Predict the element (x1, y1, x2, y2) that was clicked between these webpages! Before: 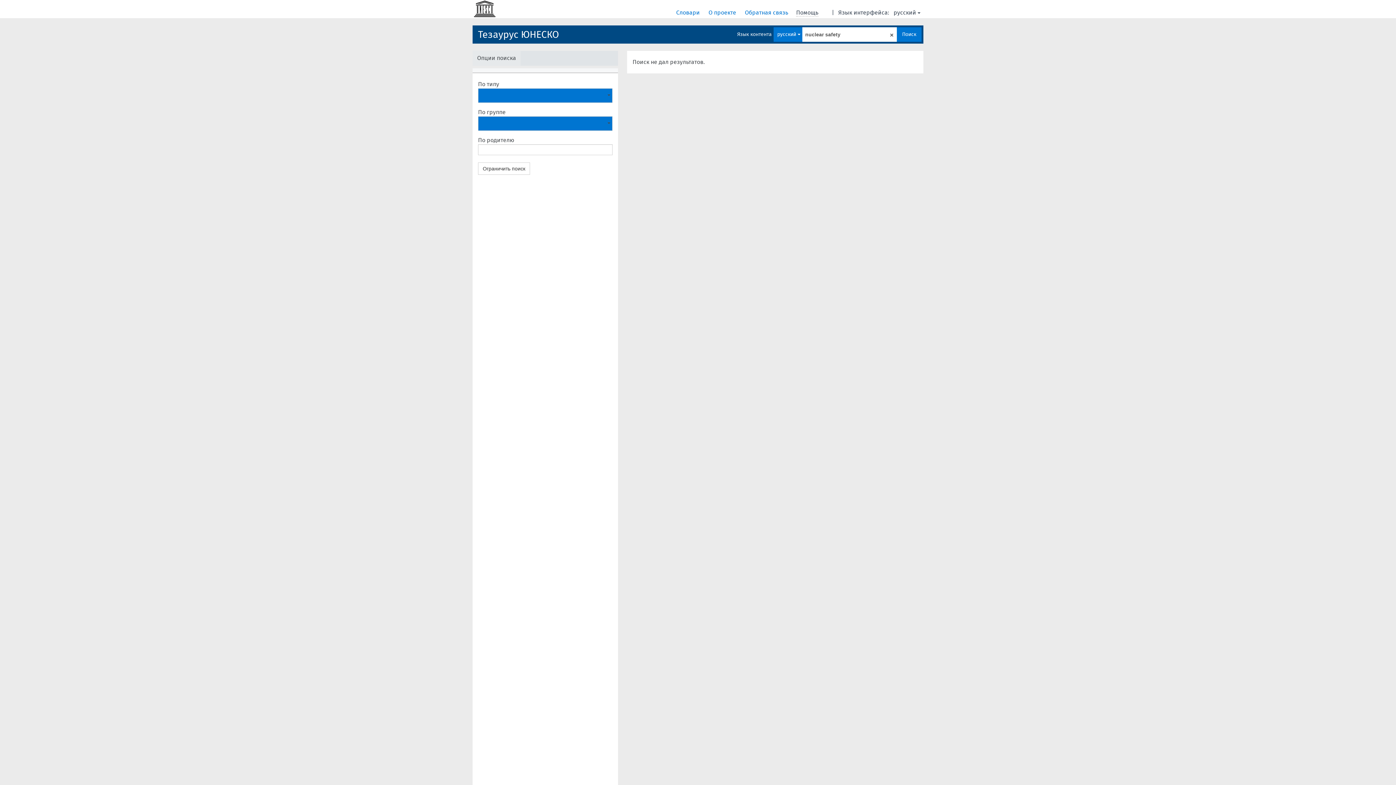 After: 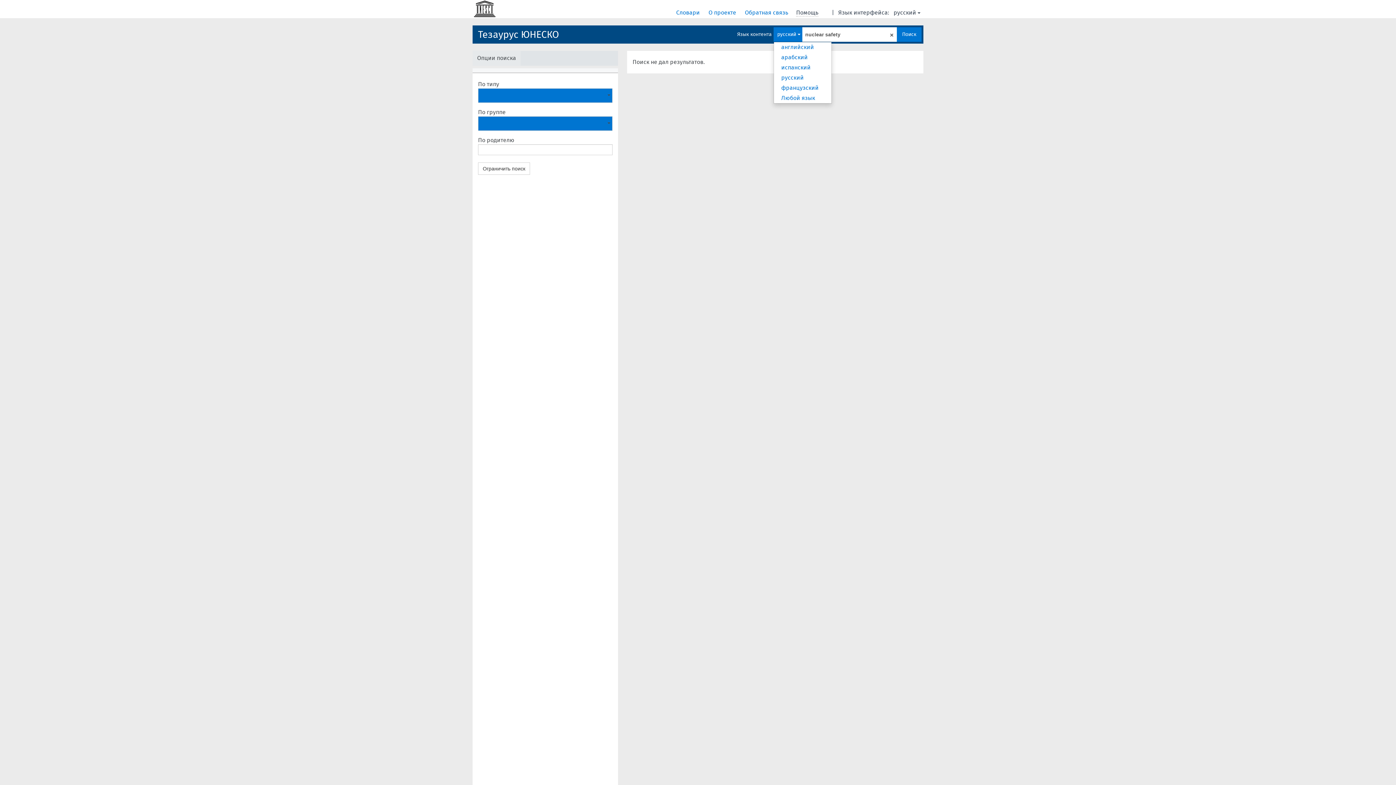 Action: label: русский  bbox: (773, 27, 802, 41)